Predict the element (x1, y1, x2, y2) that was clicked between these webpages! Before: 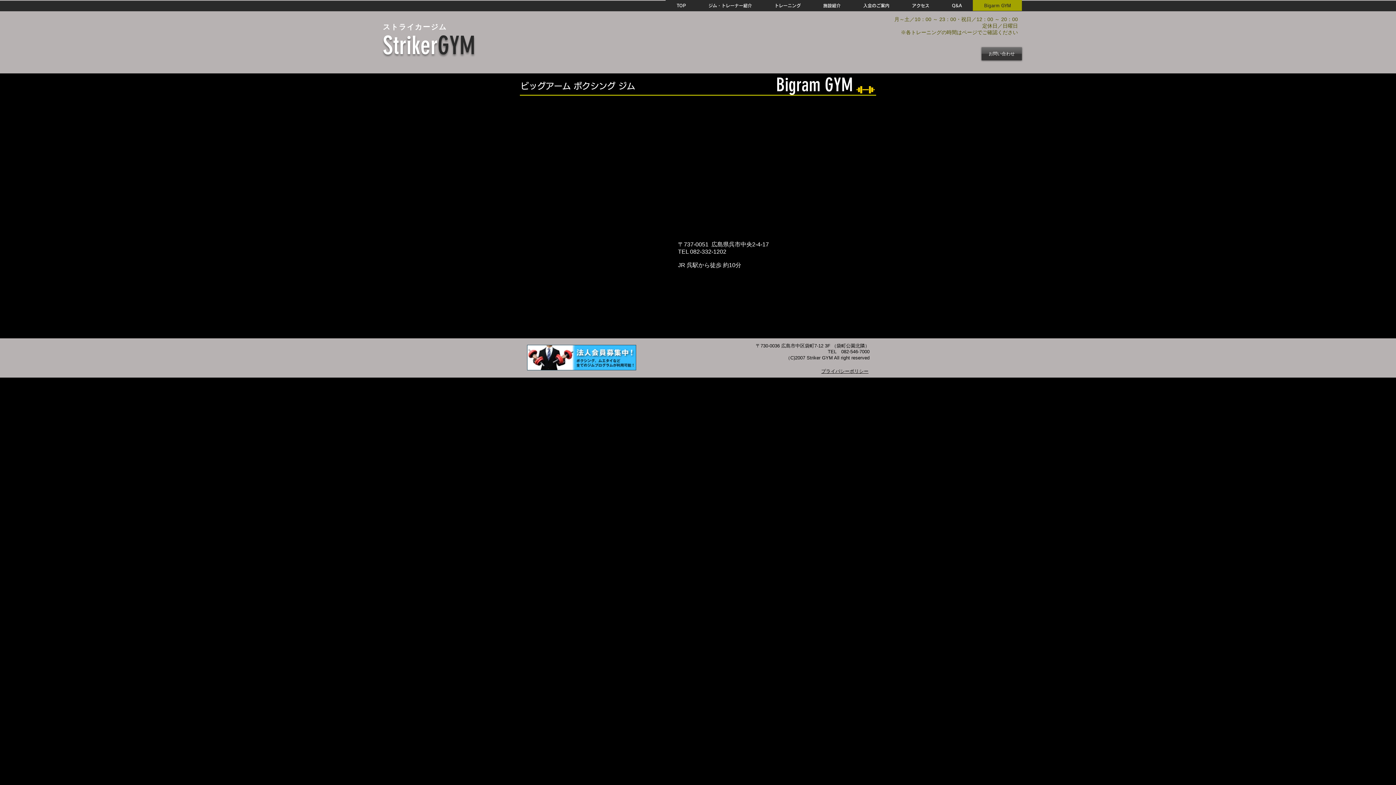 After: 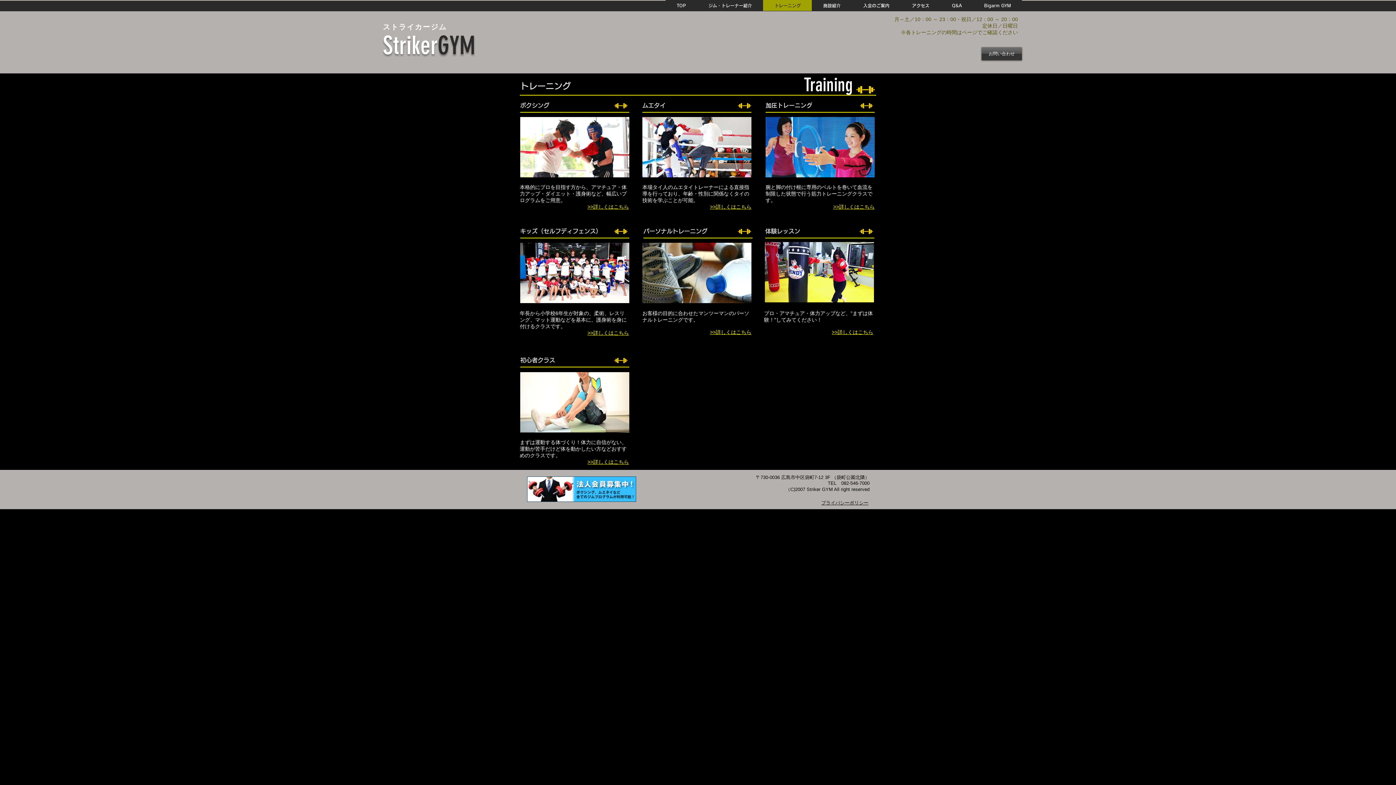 Action: bbox: (763, 0, 812, 10) label: トレーニング